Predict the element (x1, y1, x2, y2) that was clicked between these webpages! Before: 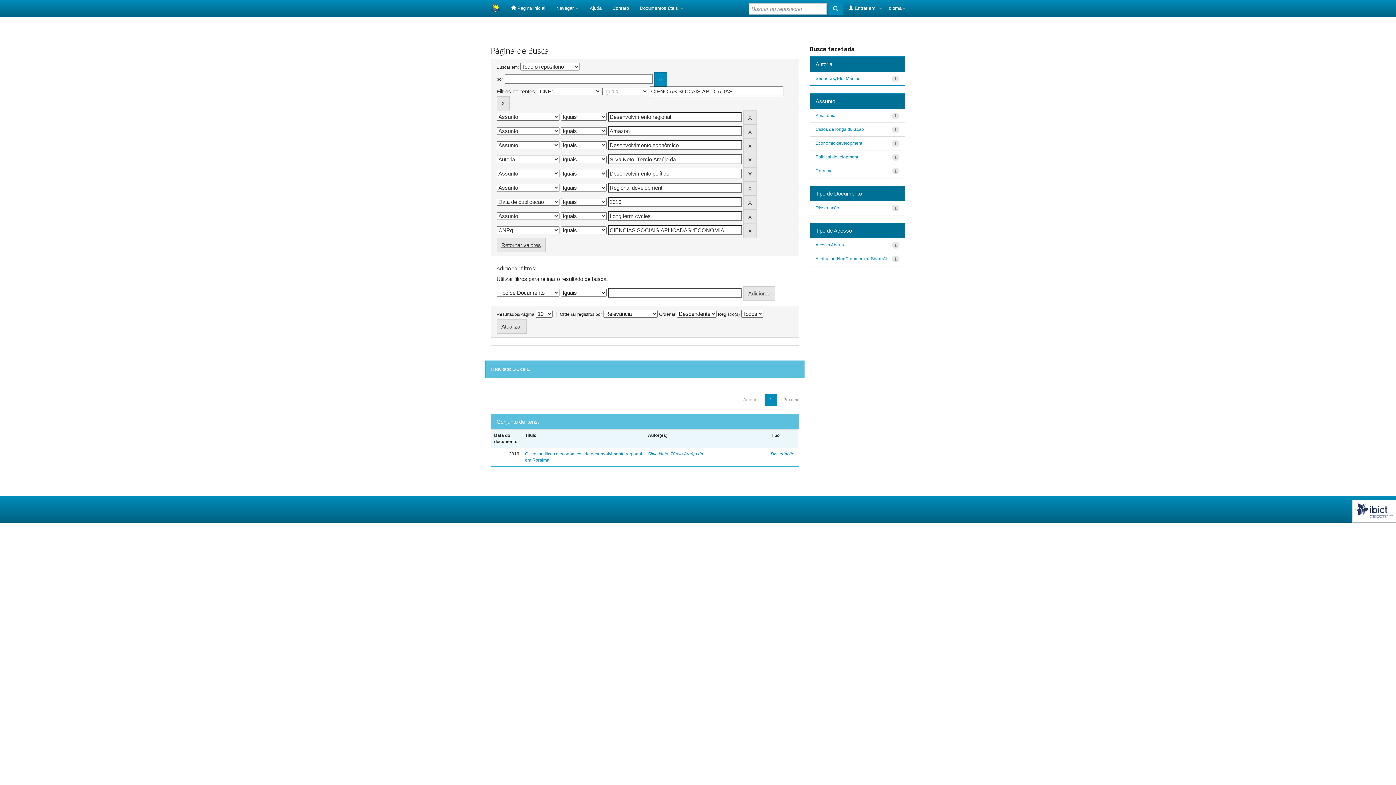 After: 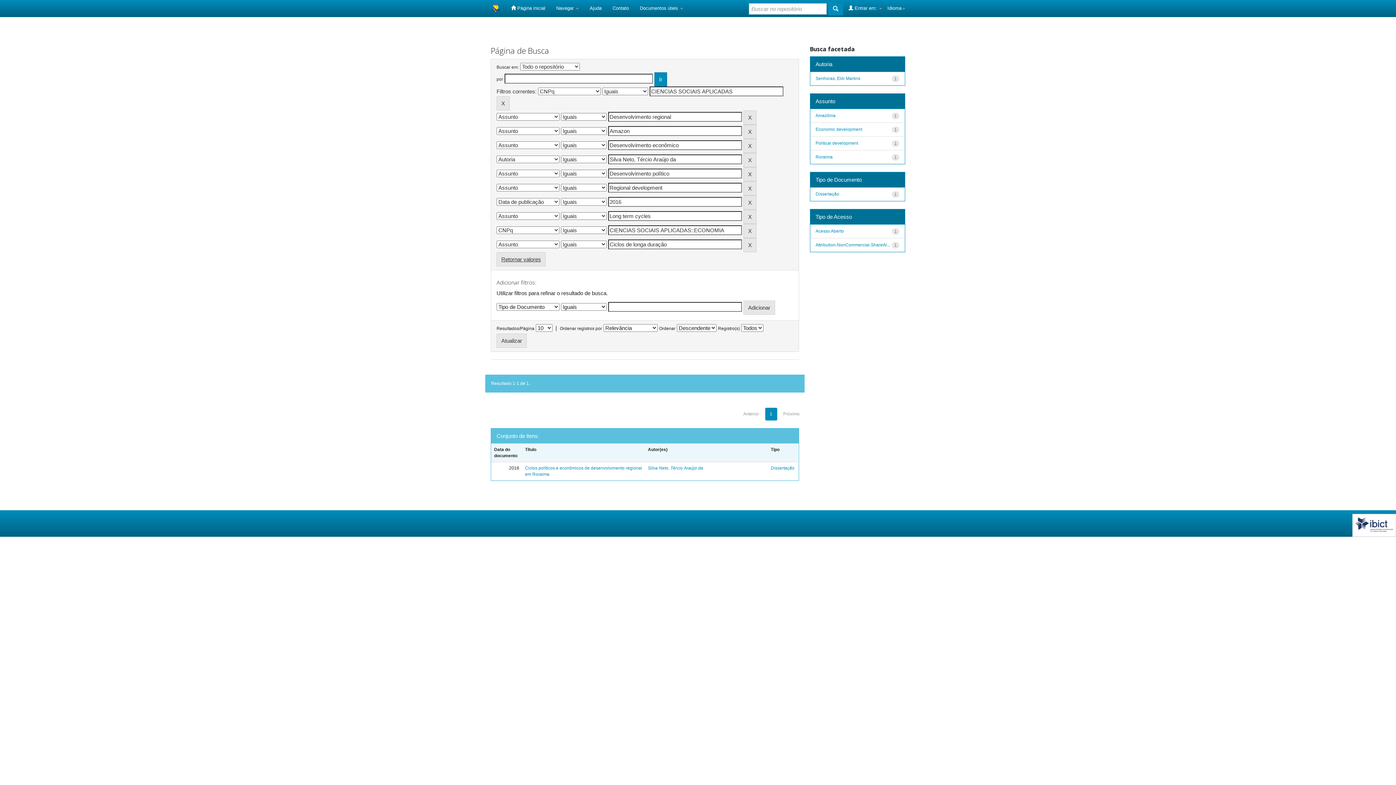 Action: label: Ciclos de longa duração bbox: (815, 126, 864, 131)